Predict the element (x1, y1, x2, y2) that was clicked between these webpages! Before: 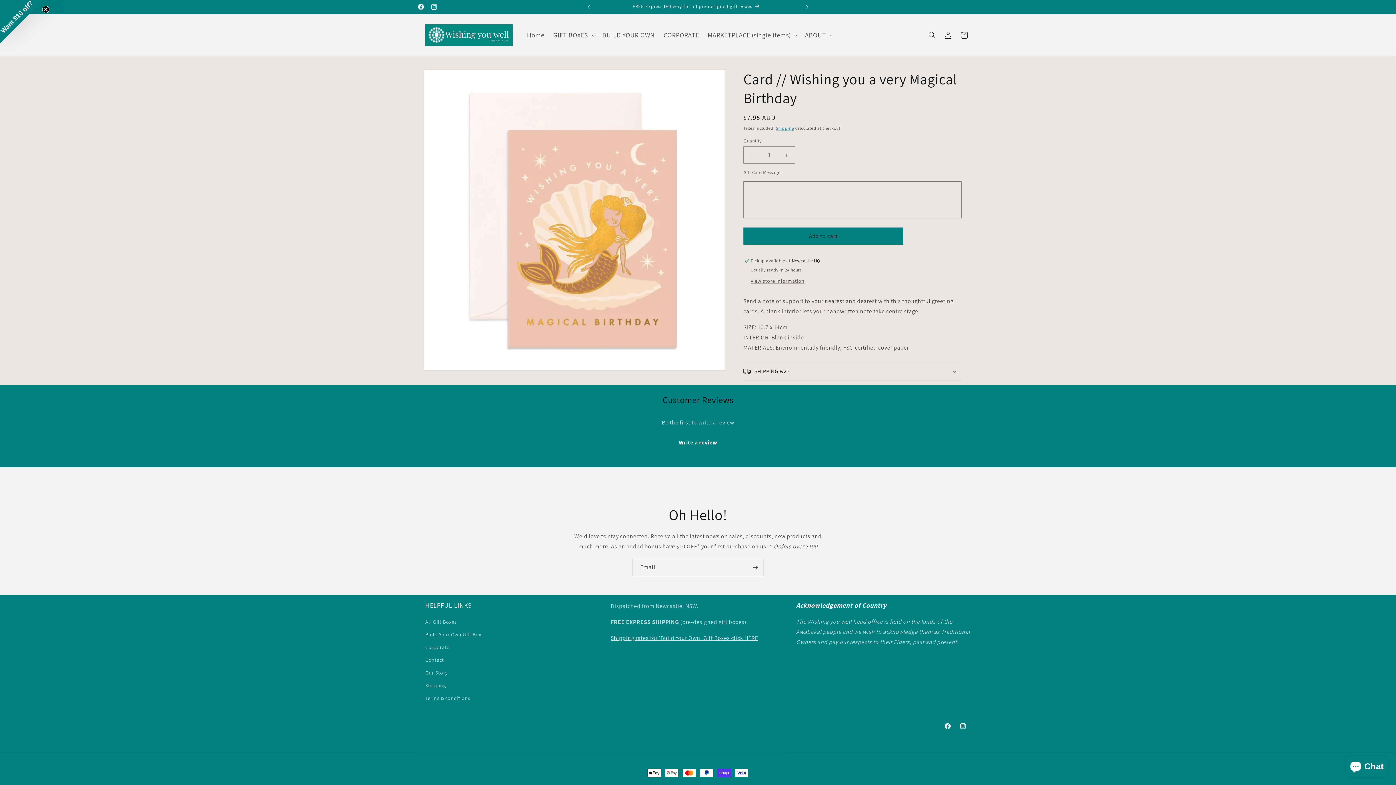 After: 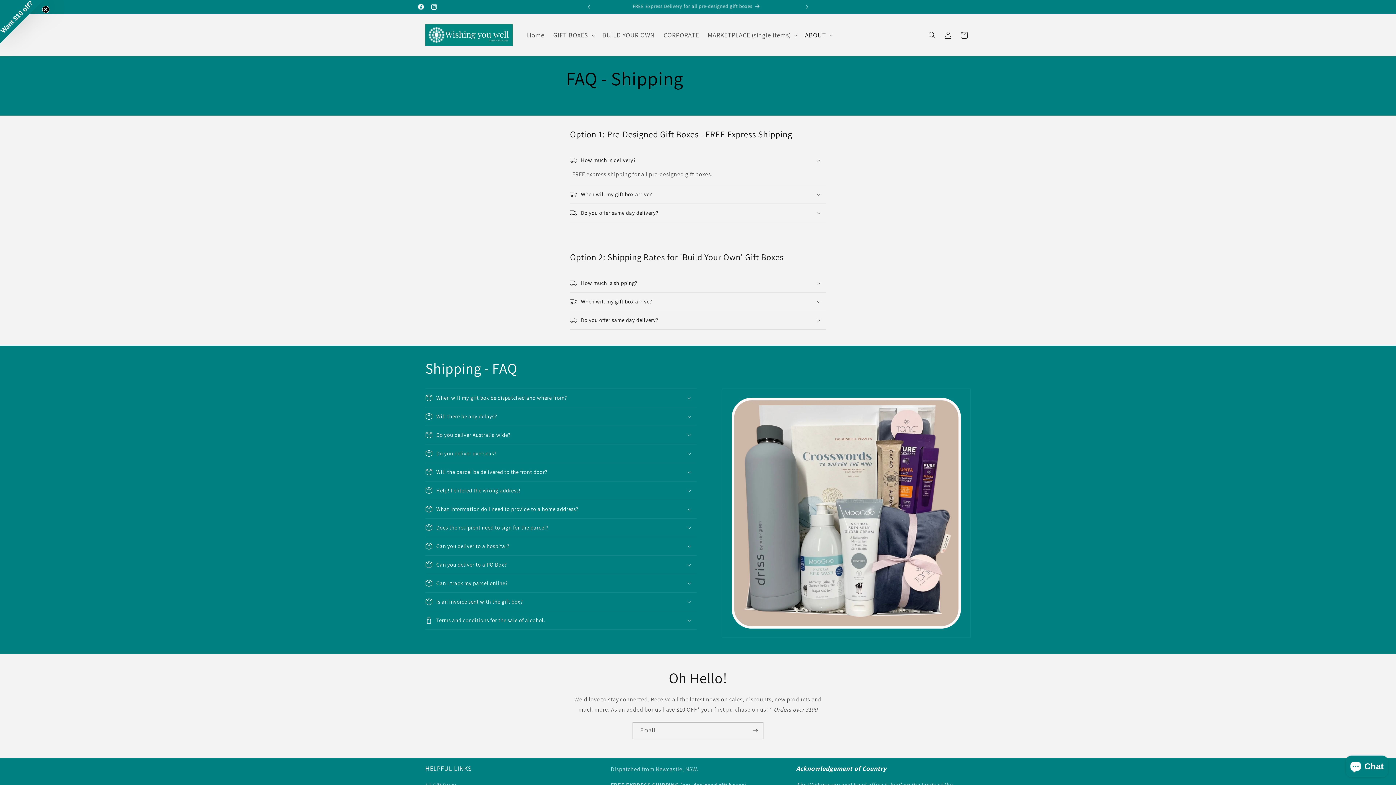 Action: bbox: (425, 679, 446, 692) label: Shipping